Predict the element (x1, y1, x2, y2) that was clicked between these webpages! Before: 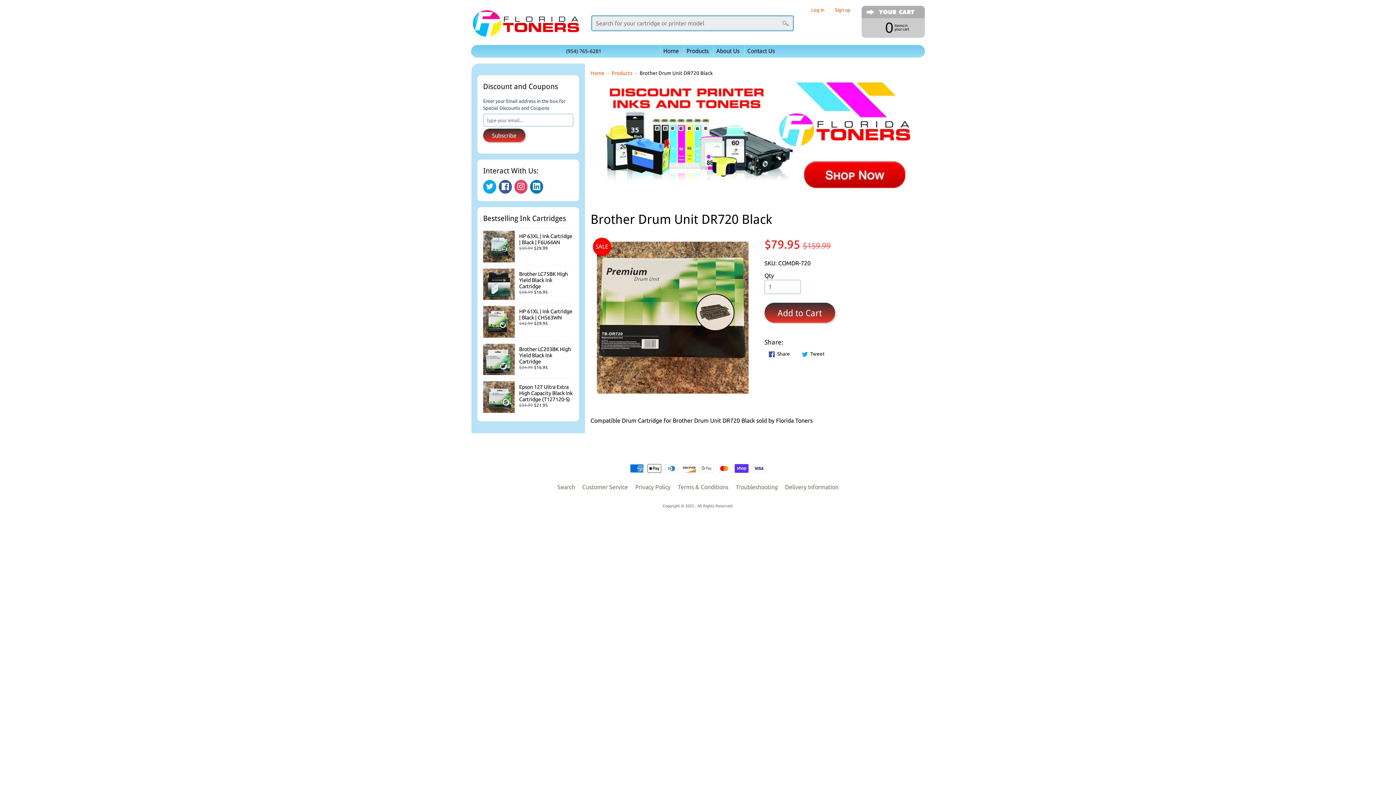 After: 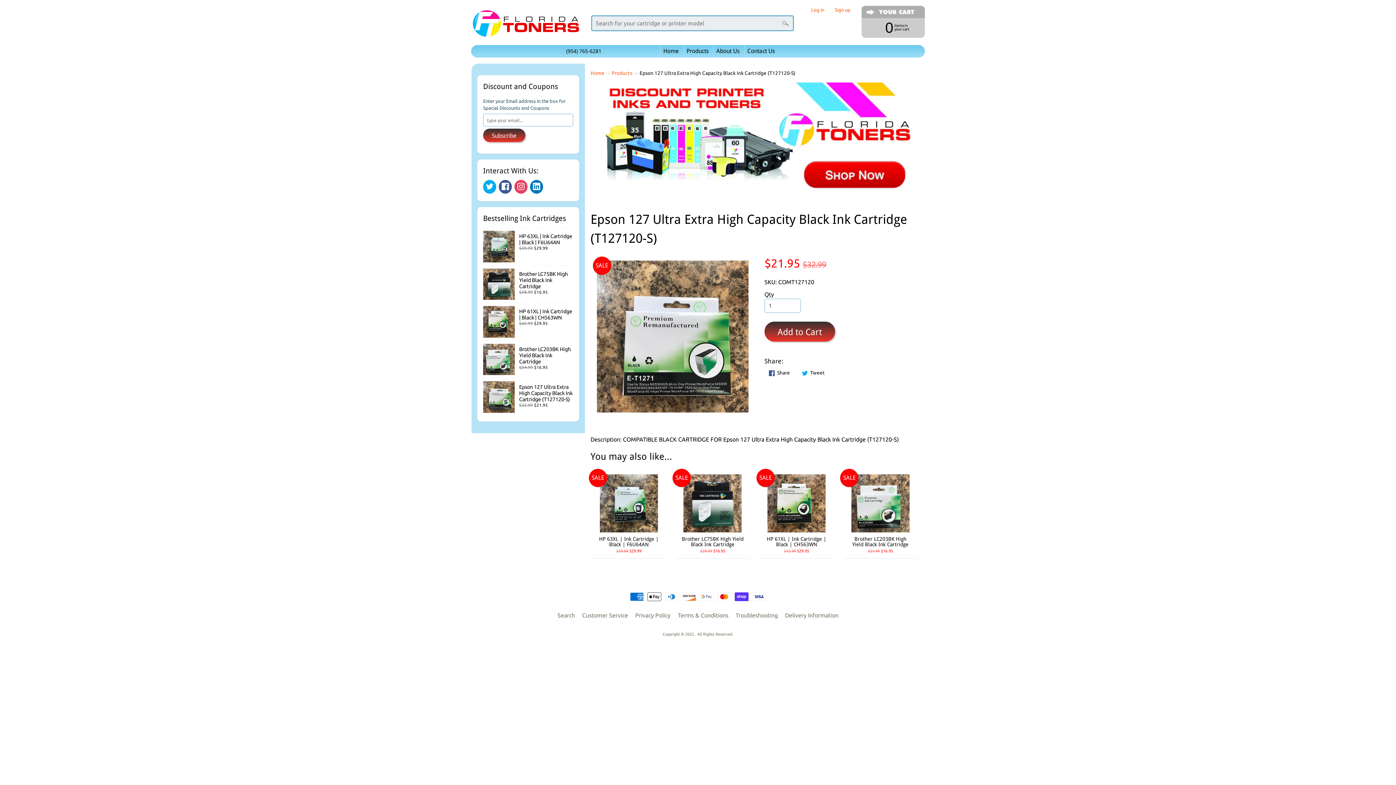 Action: label: Epson 127 Ultra Extra High Capacity Black Ink Cartridge (T127120-S)
$32.99 $21.95 bbox: (483, 378, 573, 416)